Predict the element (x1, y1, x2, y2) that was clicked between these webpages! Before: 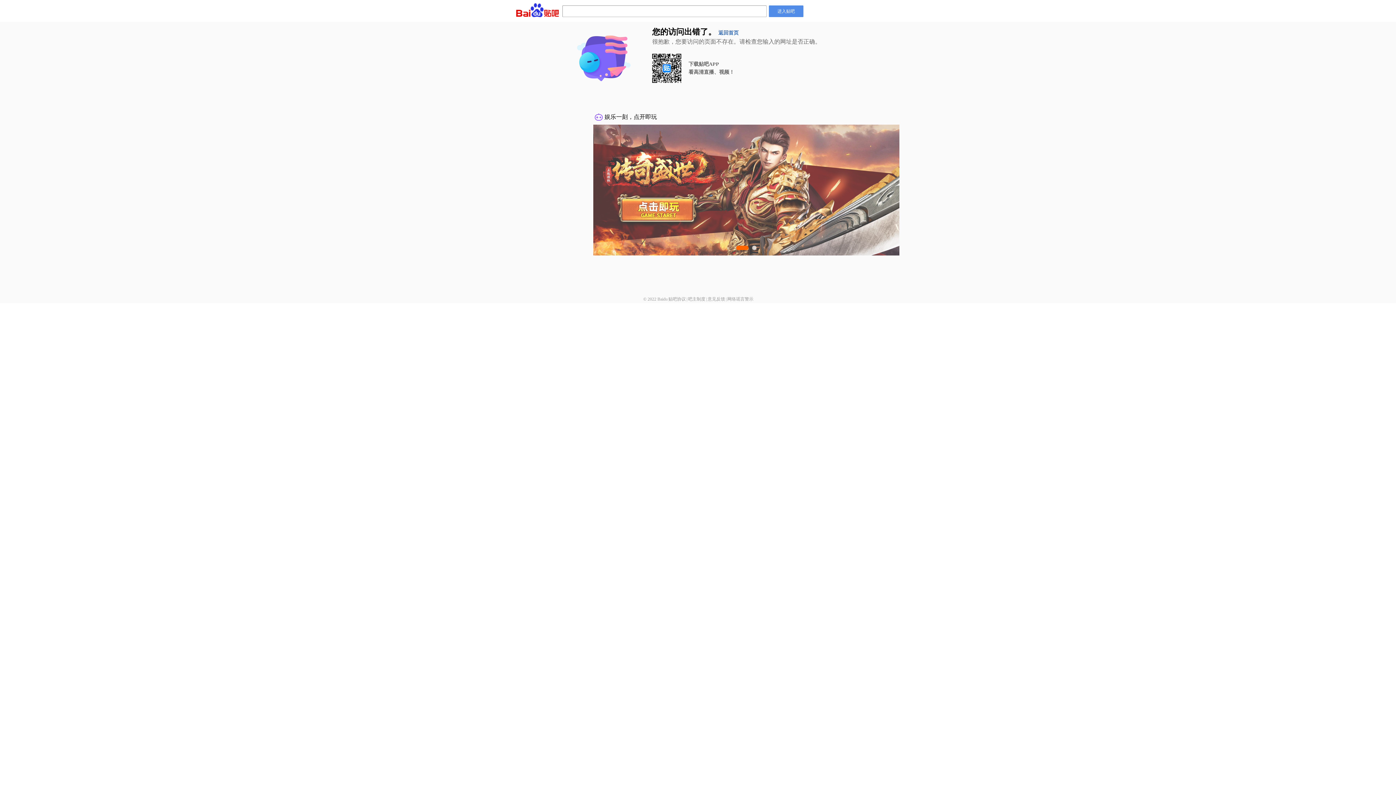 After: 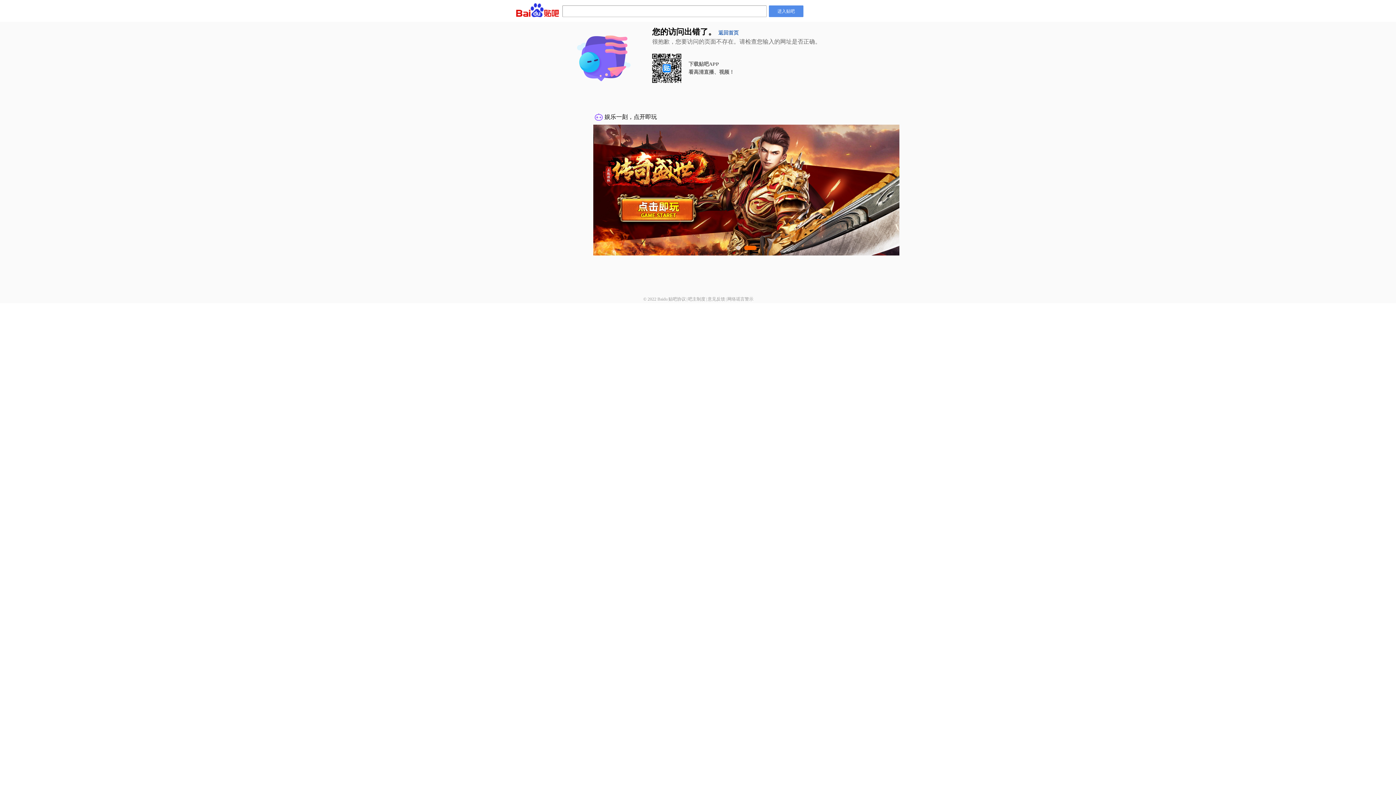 Action: bbox: (727, 296, 753, 301) label: 网络谣言警示